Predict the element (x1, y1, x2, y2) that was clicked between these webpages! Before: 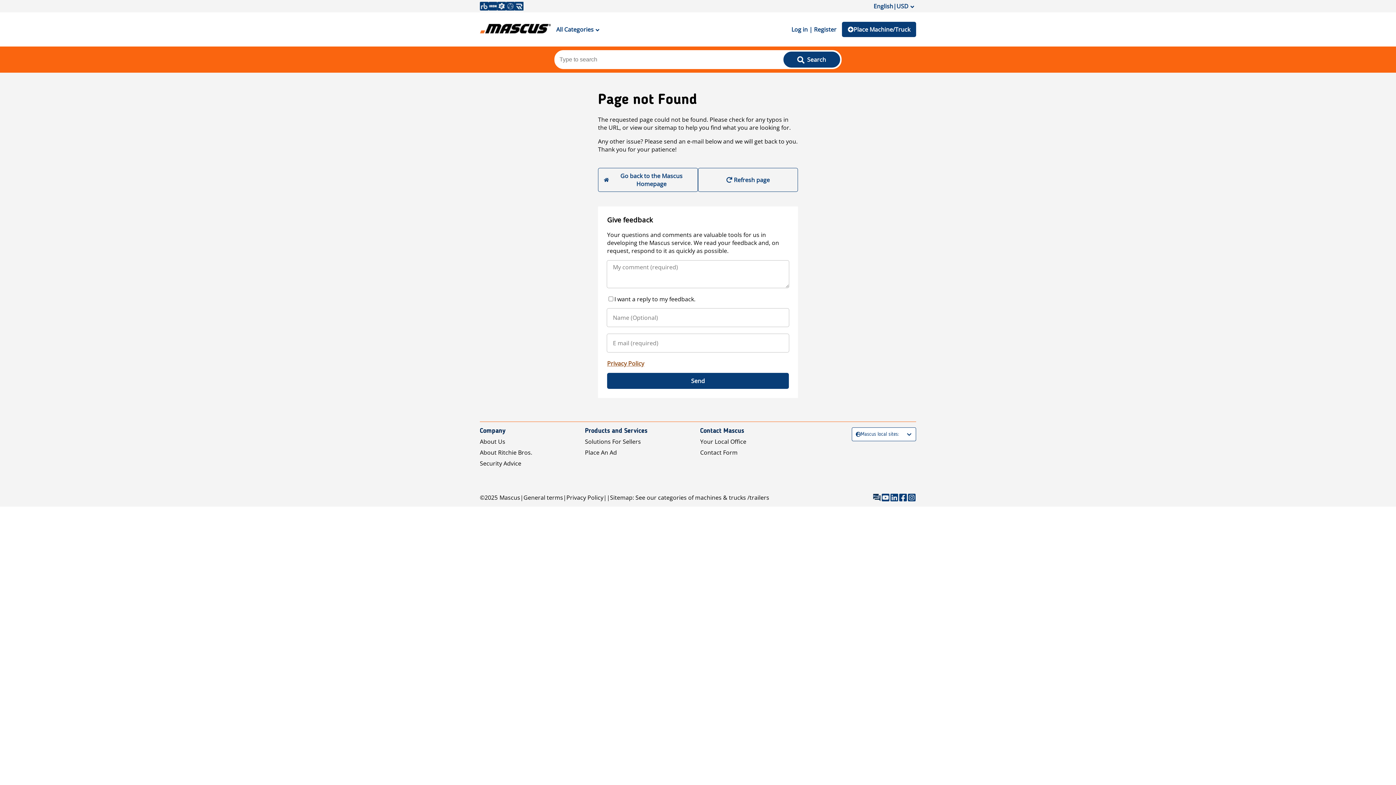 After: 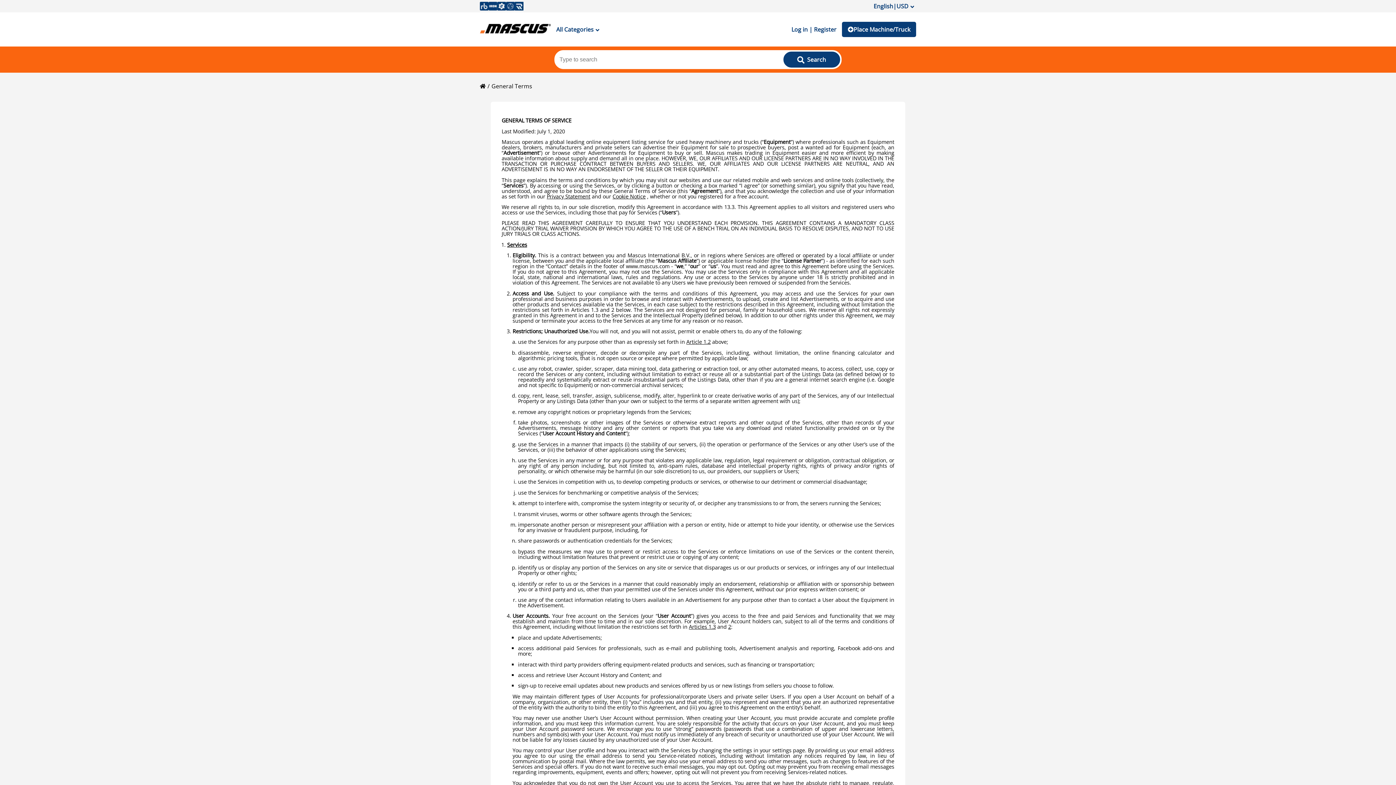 Action: bbox: (523, 493, 563, 501) label: General terms